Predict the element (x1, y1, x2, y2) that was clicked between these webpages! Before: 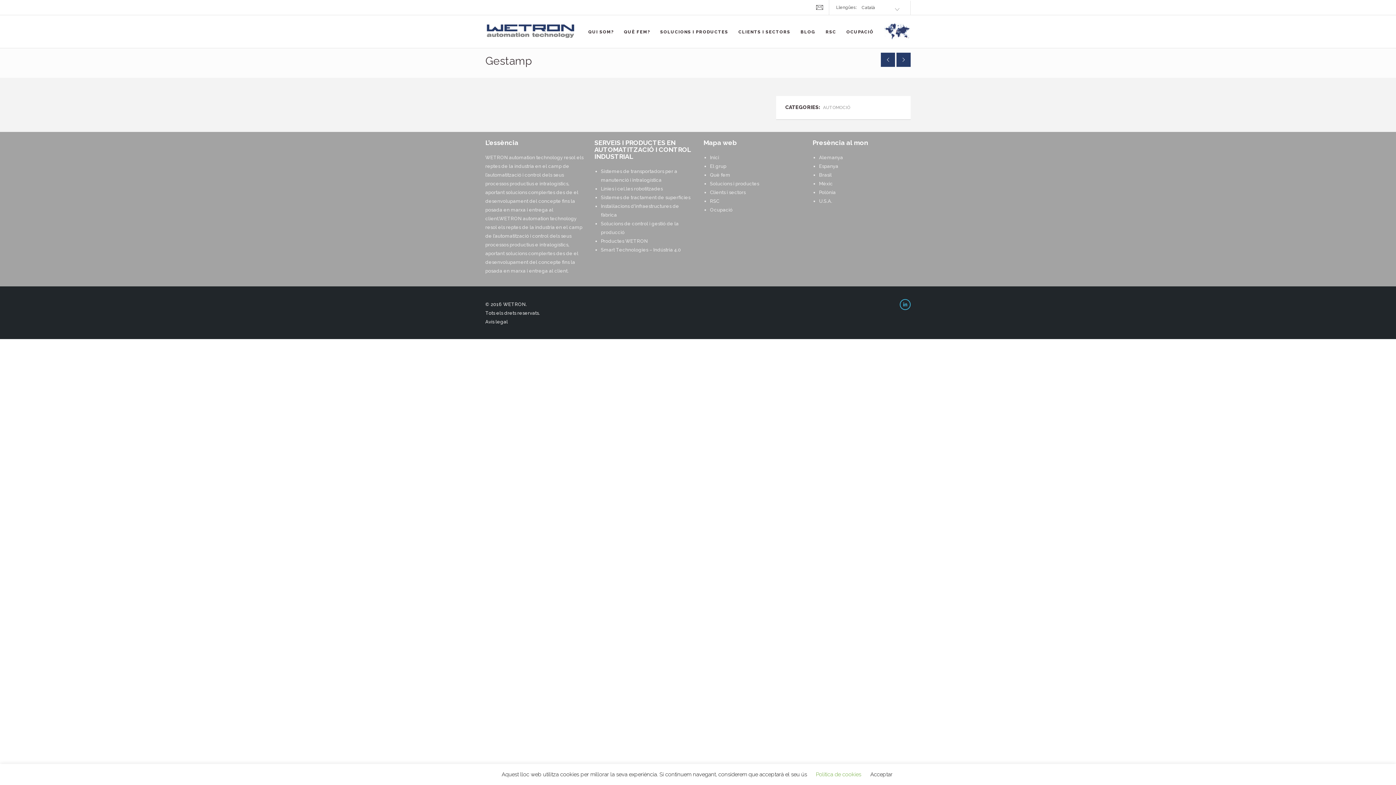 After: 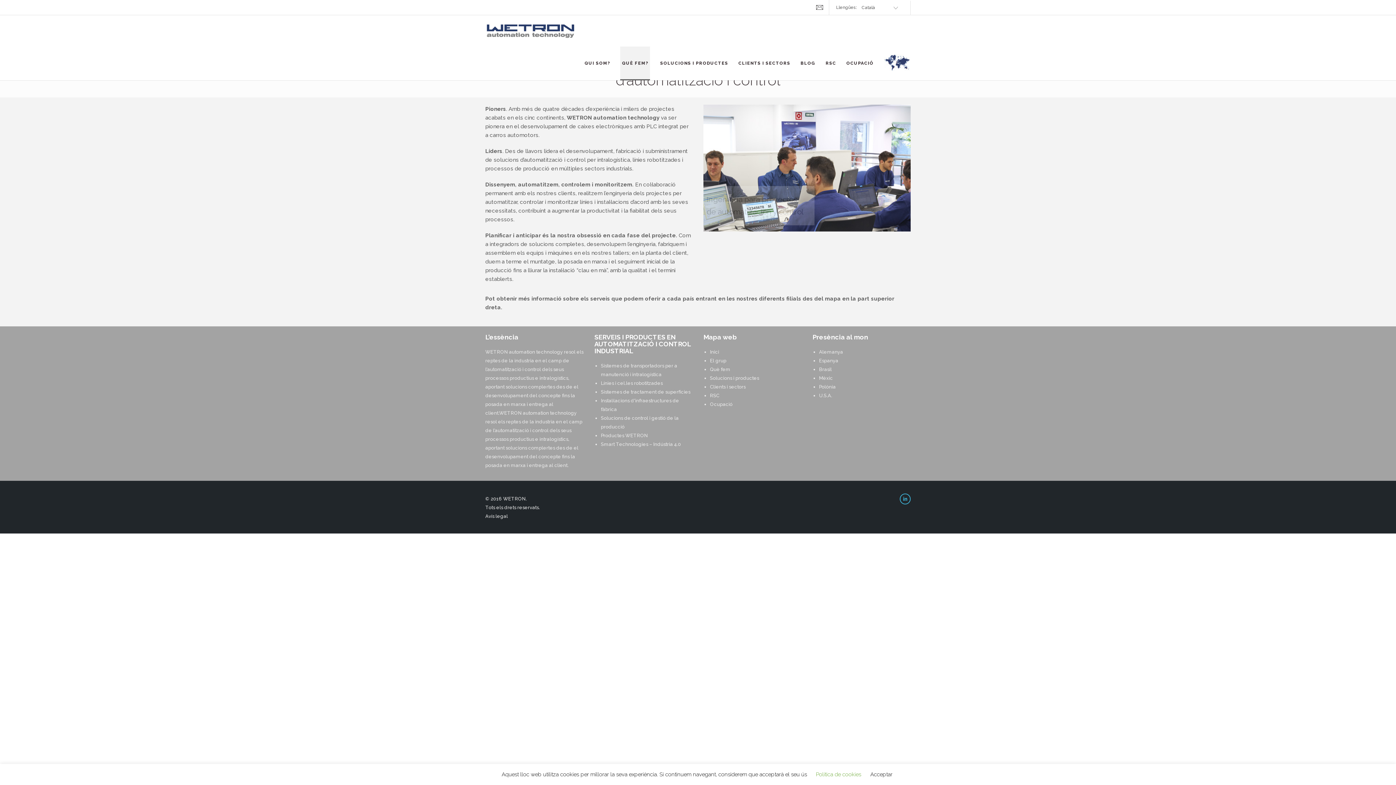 Action: bbox: (710, 172, 730, 177) label: Què fem